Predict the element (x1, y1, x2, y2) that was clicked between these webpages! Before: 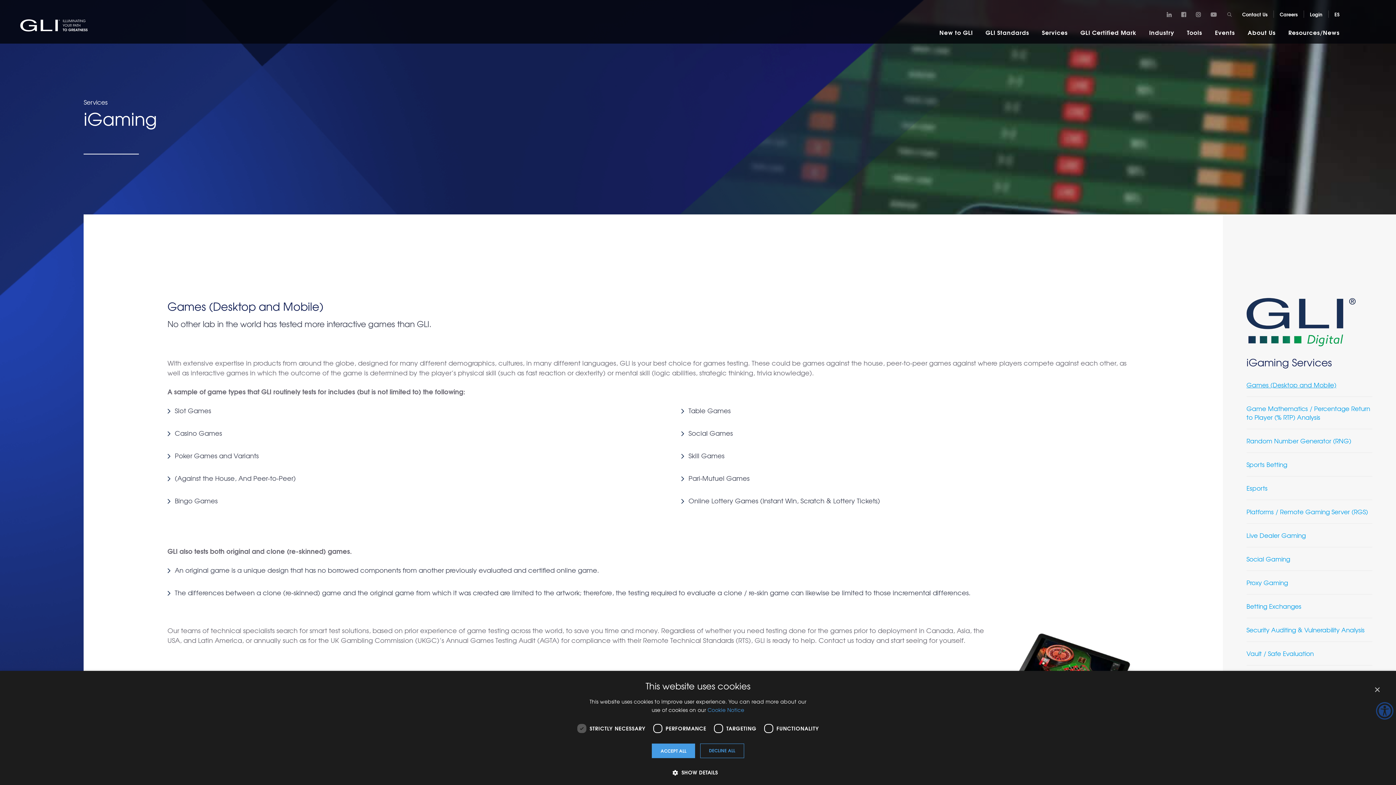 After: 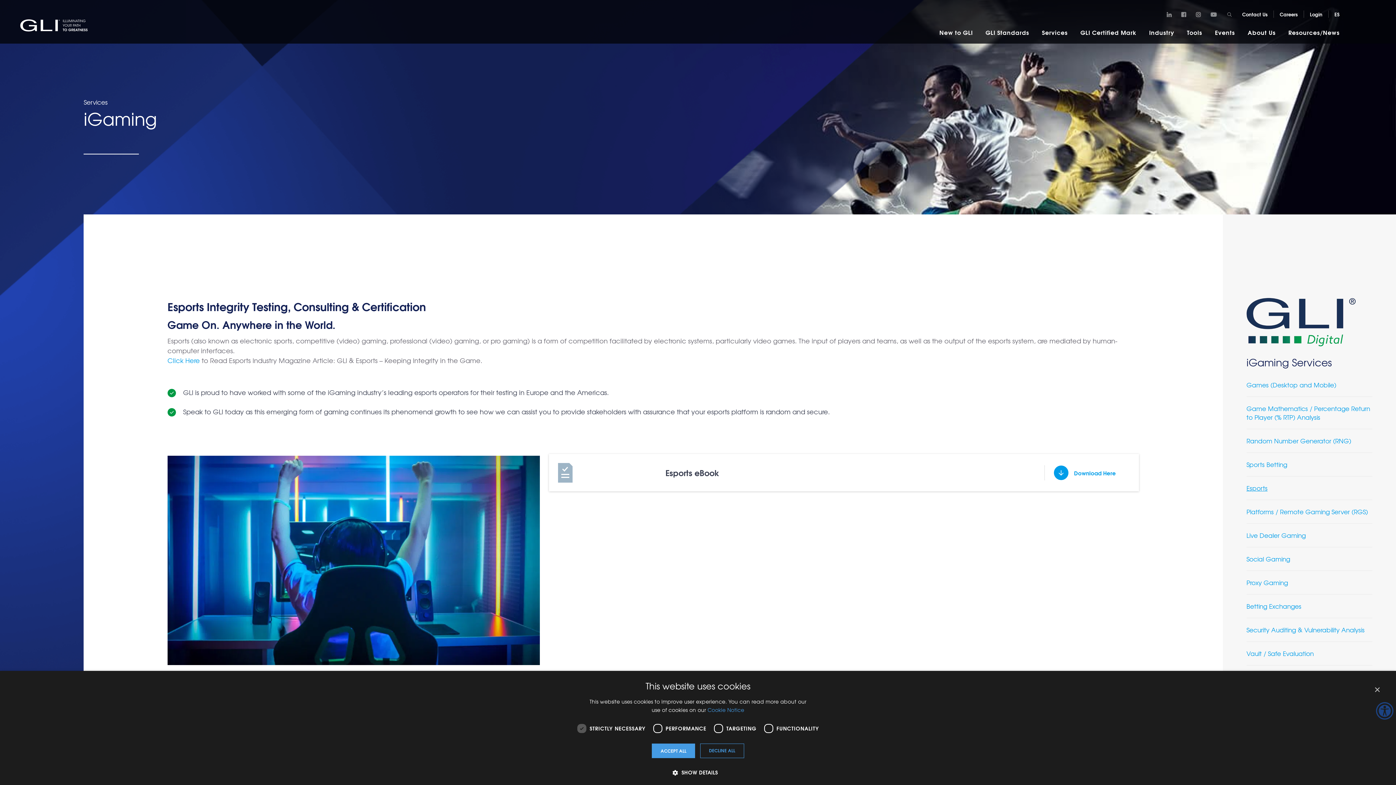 Action: bbox: (1246, 476, 1372, 500) label: Esports